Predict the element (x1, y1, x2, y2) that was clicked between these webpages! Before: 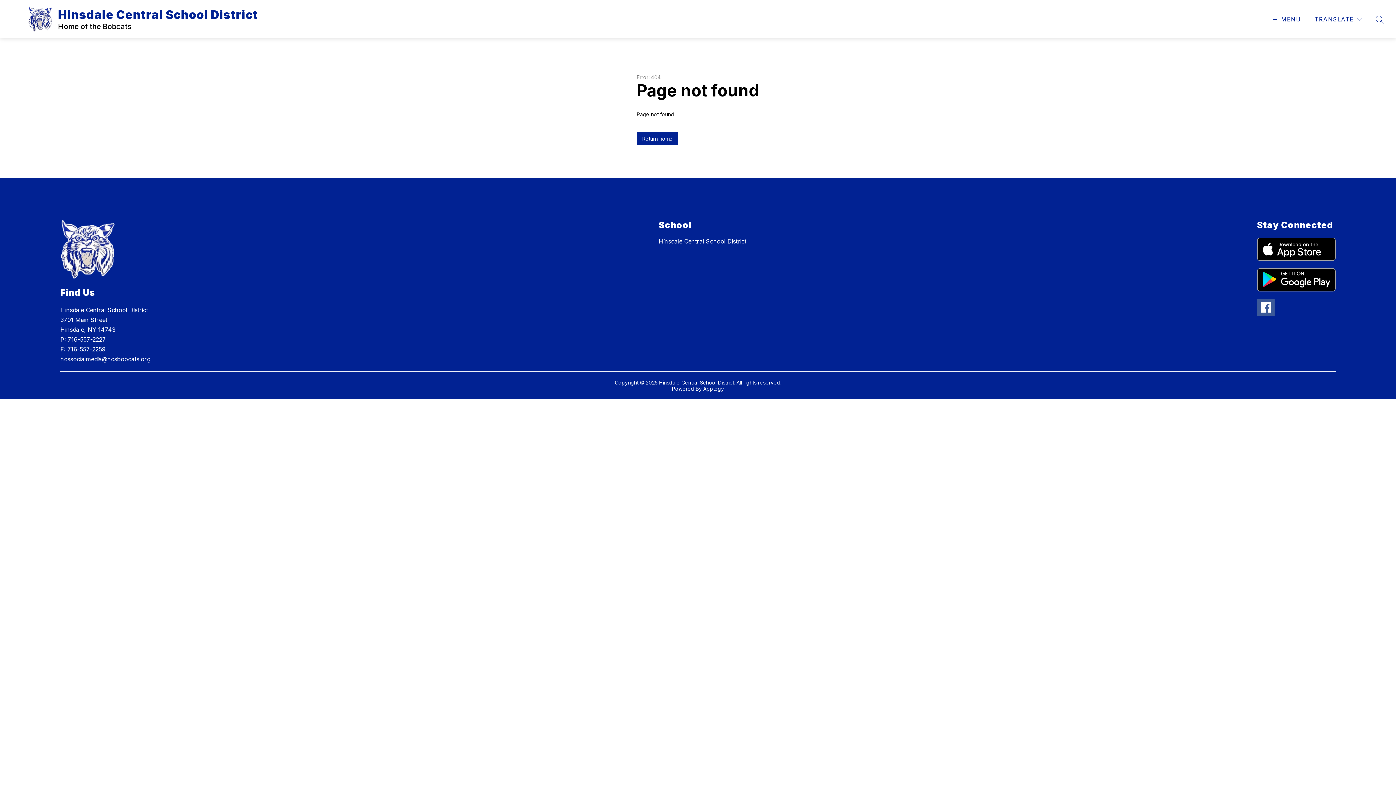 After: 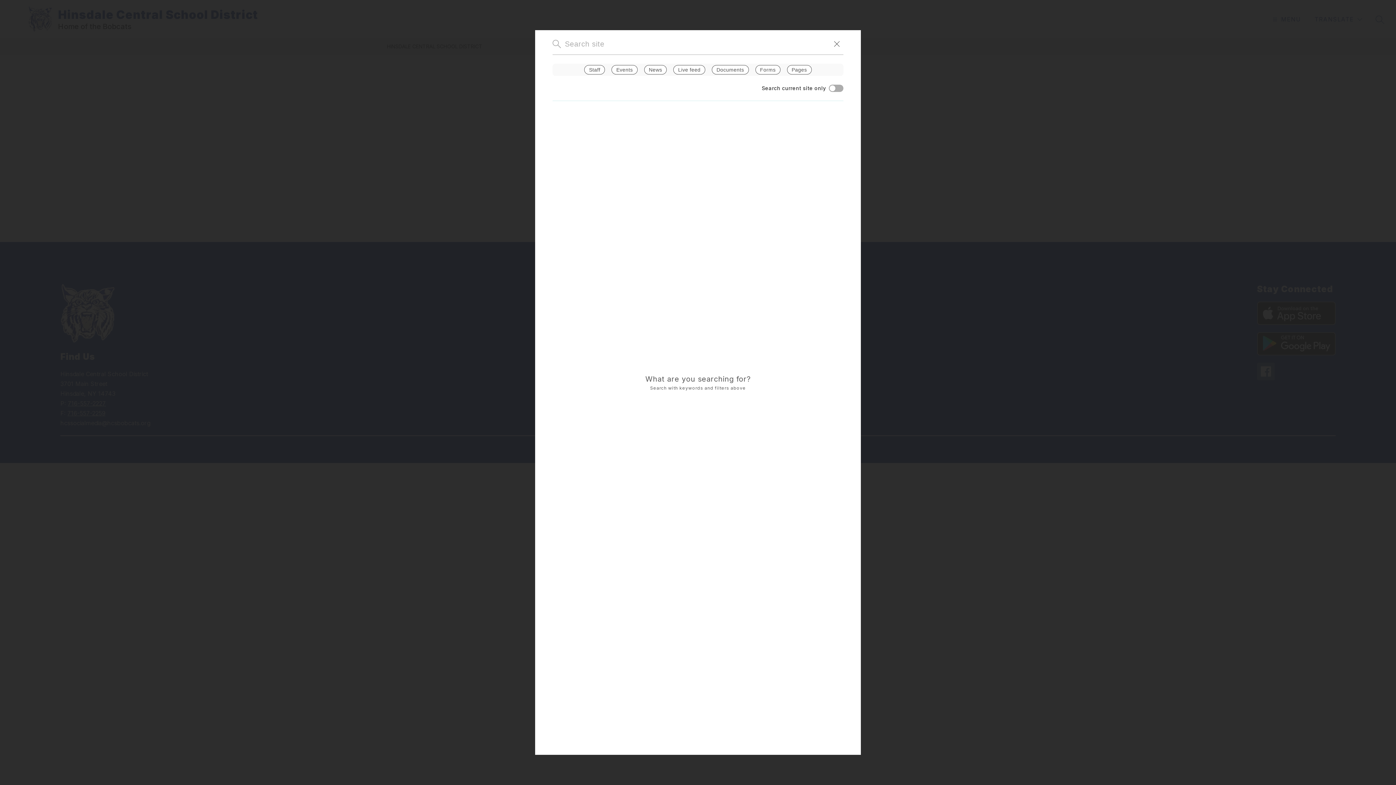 Action: label: SEARCH SITE bbox: (1376, 15, 1384, 23)